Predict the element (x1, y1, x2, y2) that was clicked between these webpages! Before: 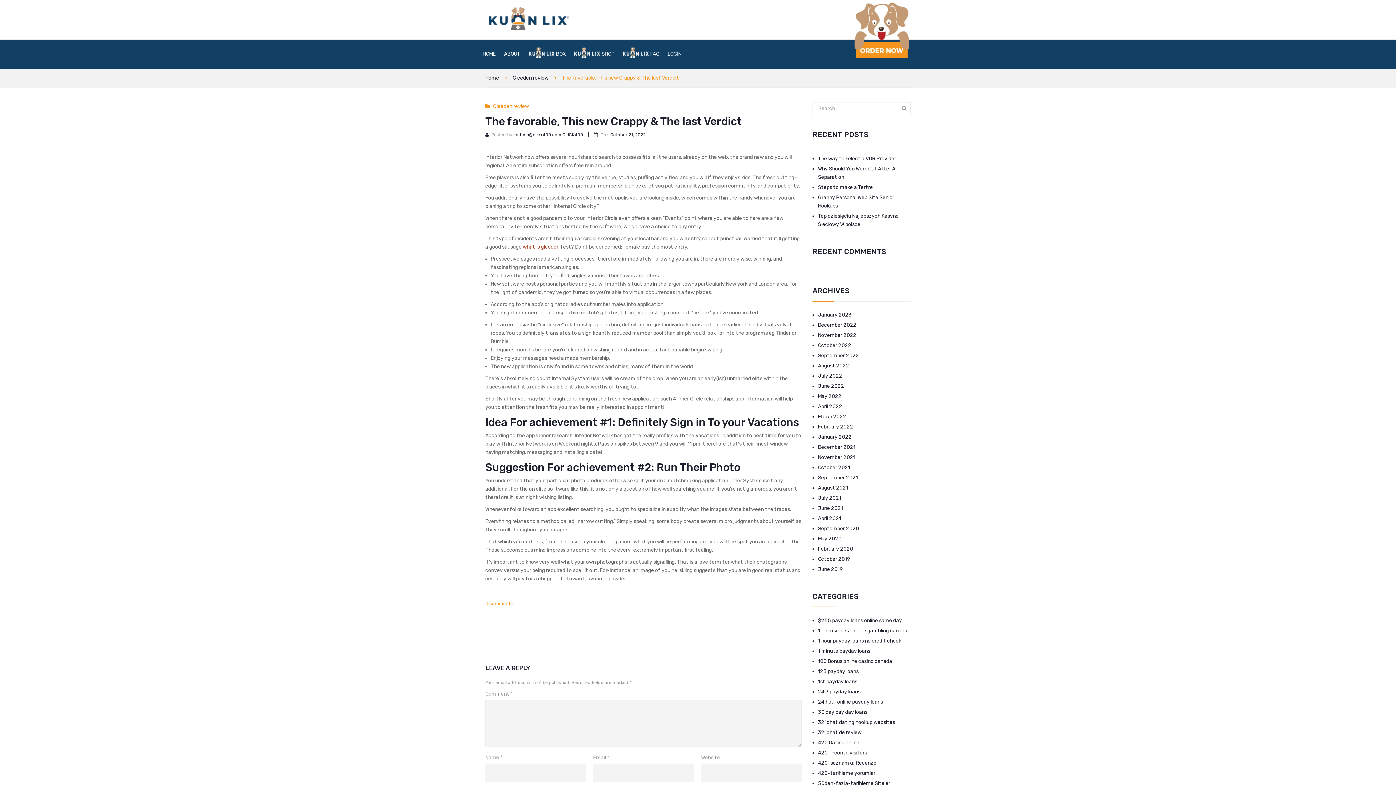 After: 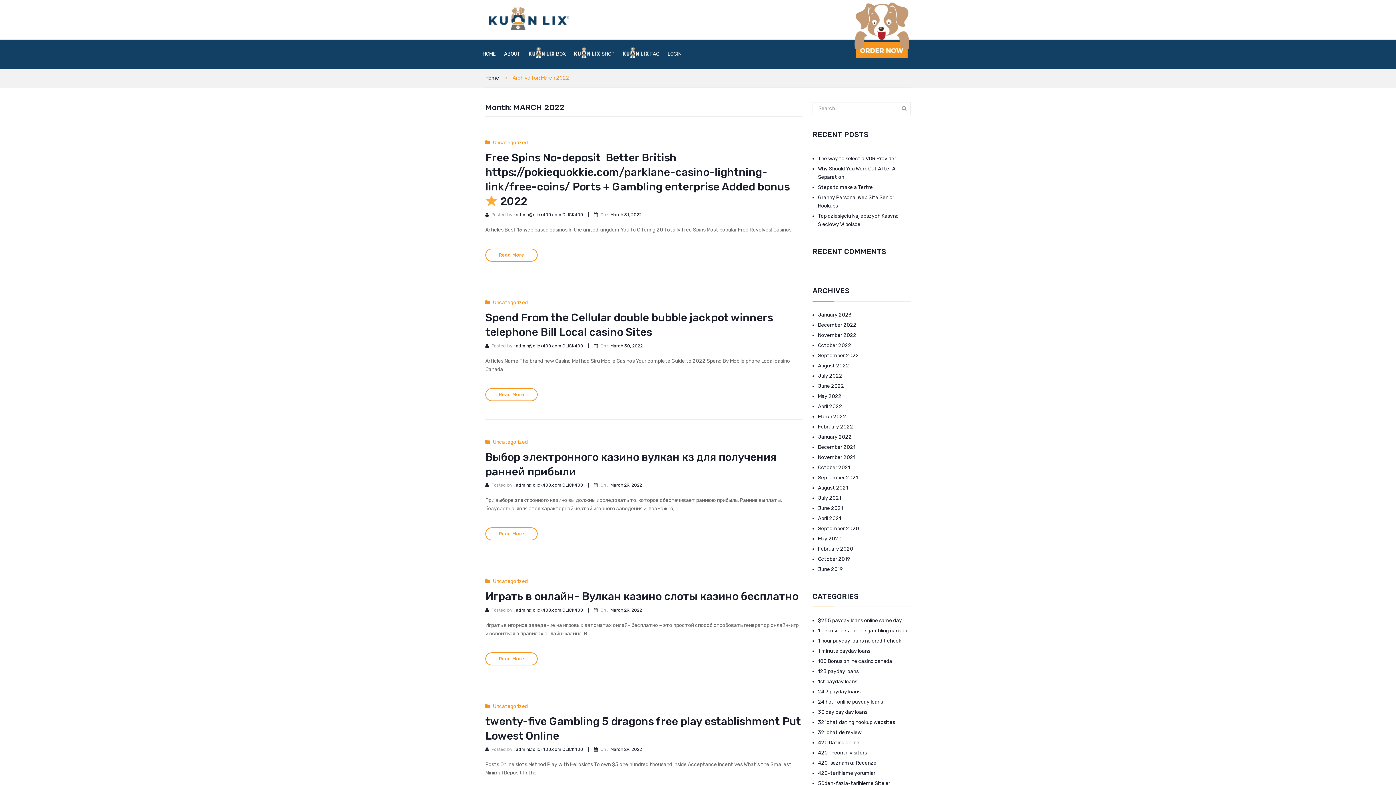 Action: bbox: (818, 413, 846, 420) label: March 2022